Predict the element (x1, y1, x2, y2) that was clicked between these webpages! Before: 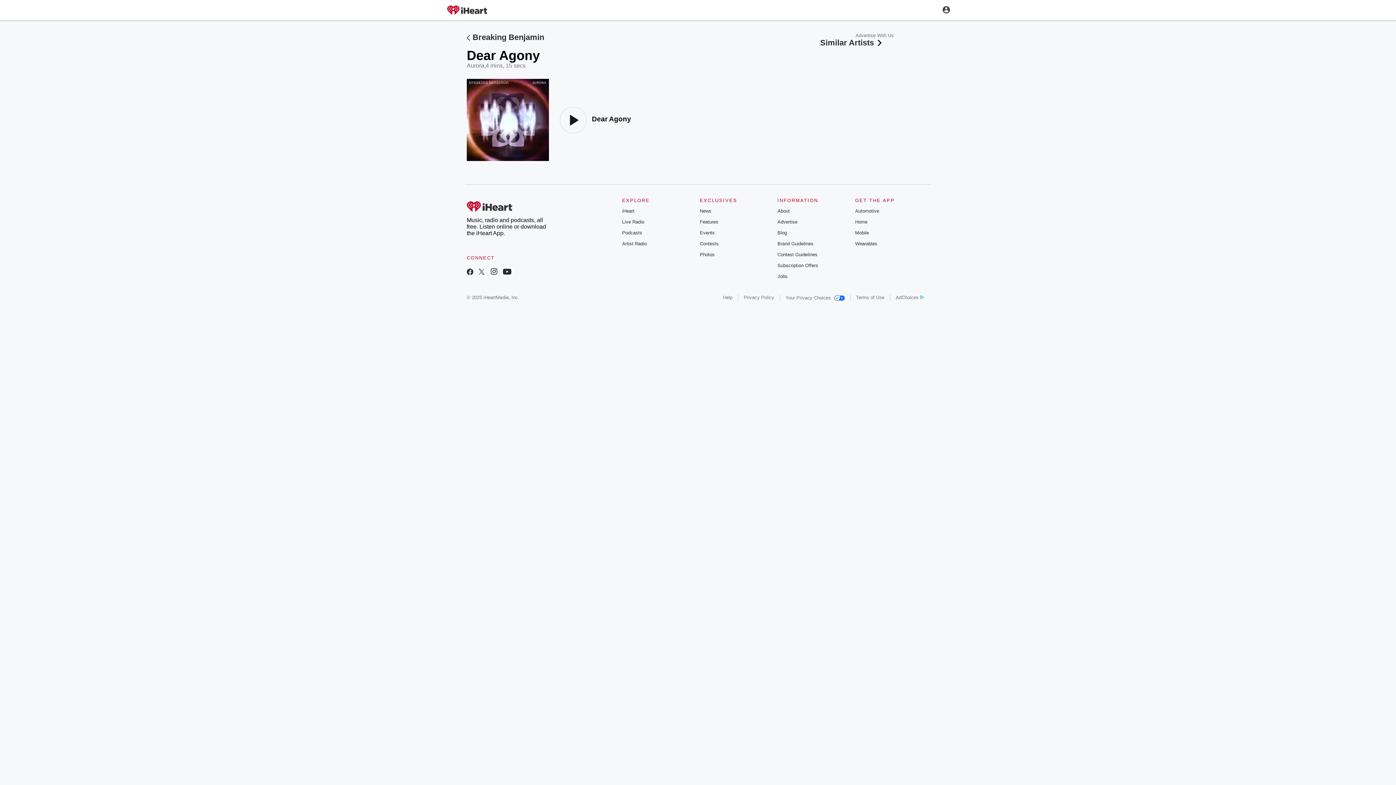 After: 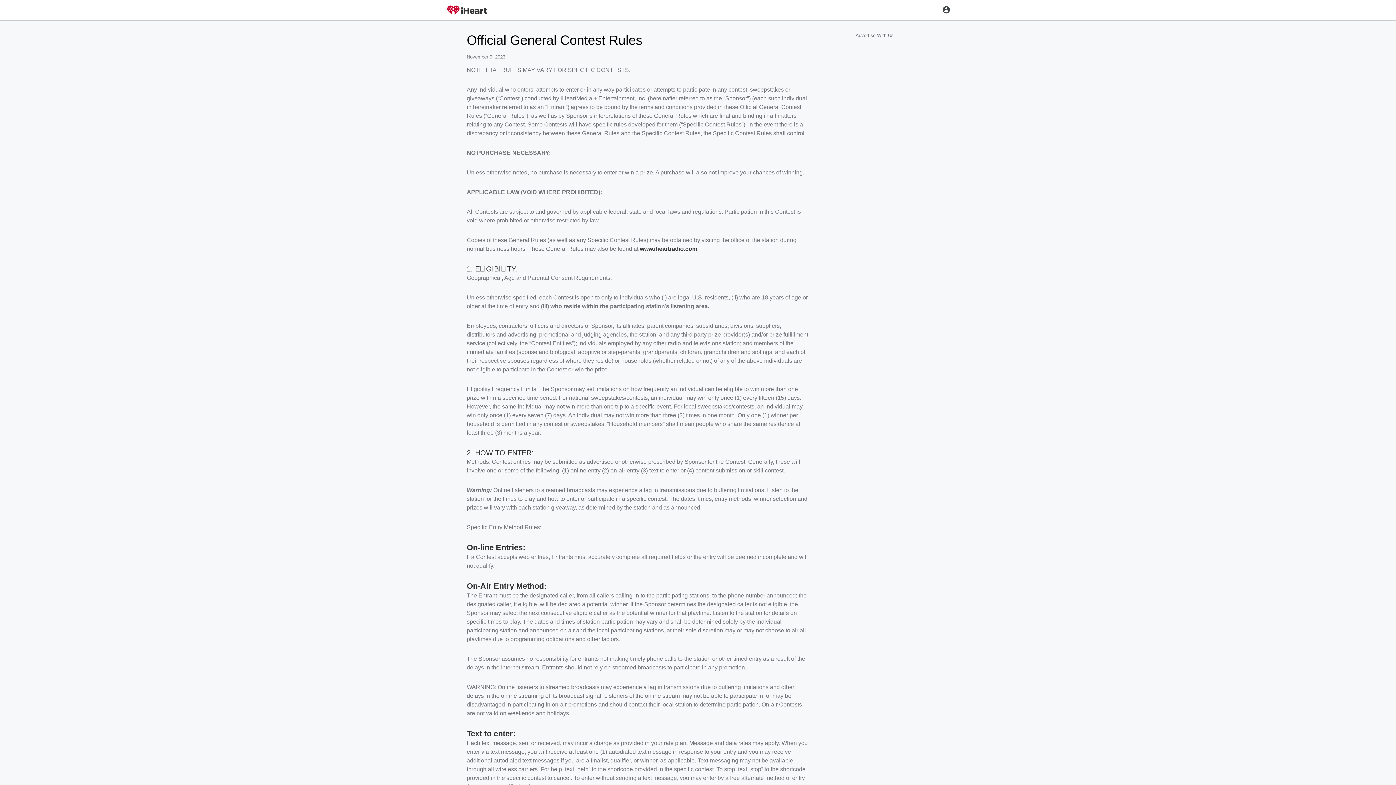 Action: bbox: (777, 252, 817, 257) label: Contest Guidelines